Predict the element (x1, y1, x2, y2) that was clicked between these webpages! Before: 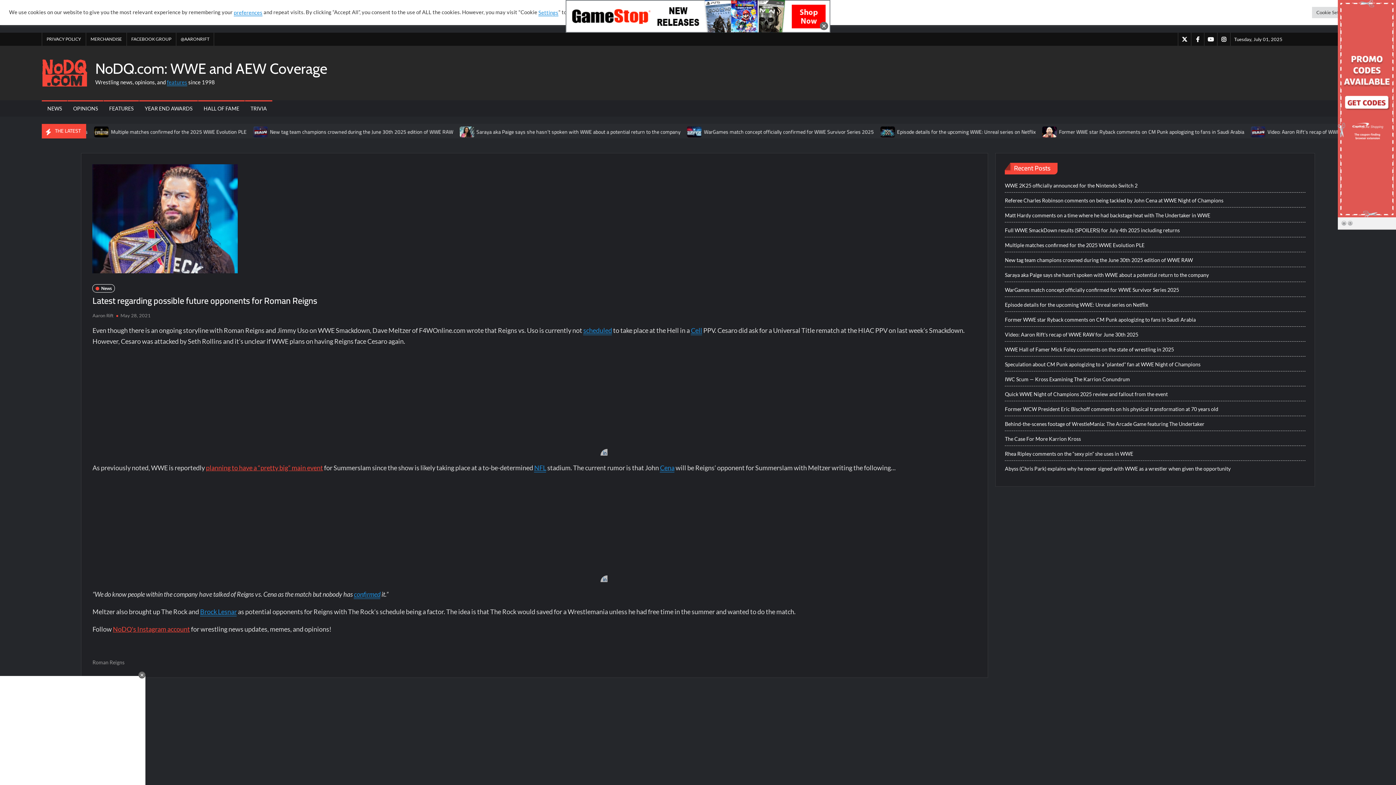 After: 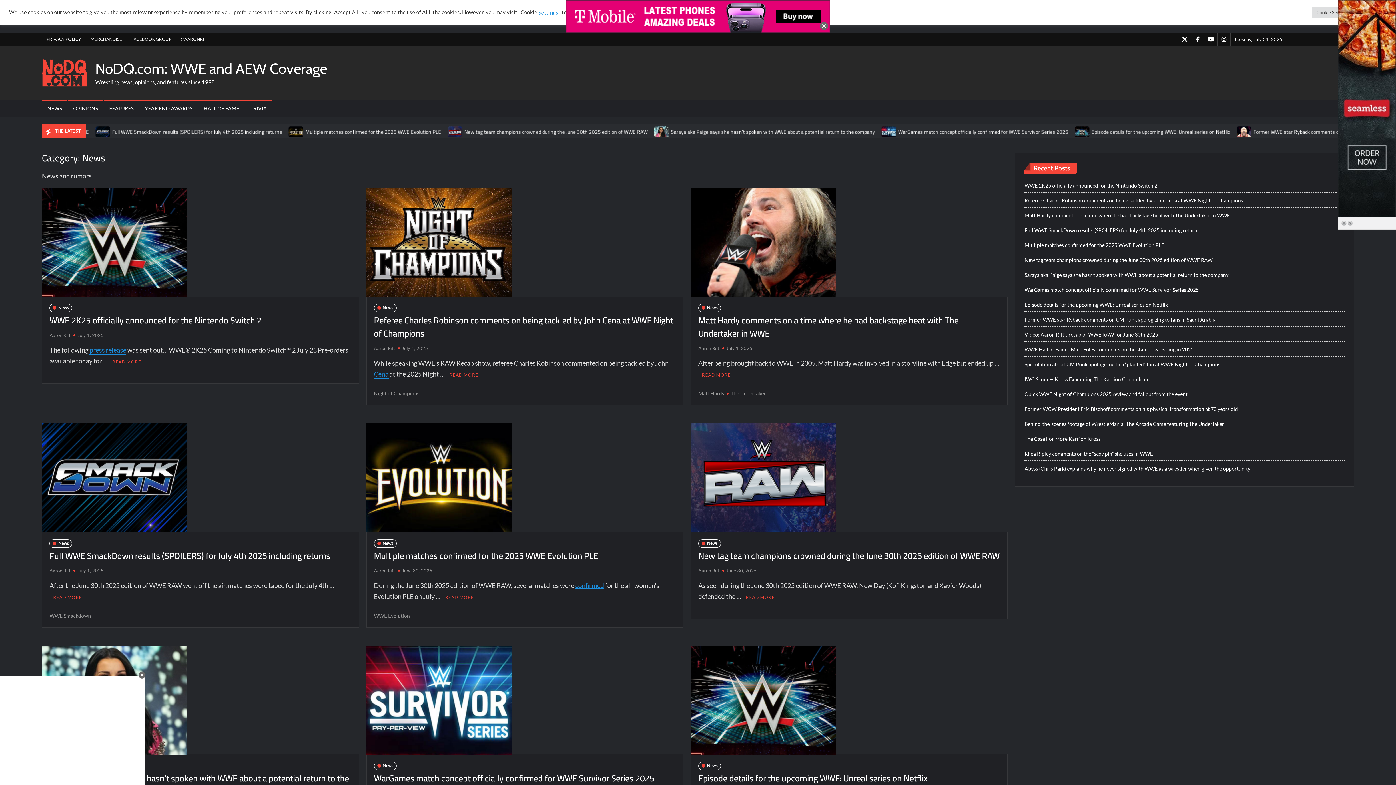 Action: bbox: (92, 284, 115, 292) label: News